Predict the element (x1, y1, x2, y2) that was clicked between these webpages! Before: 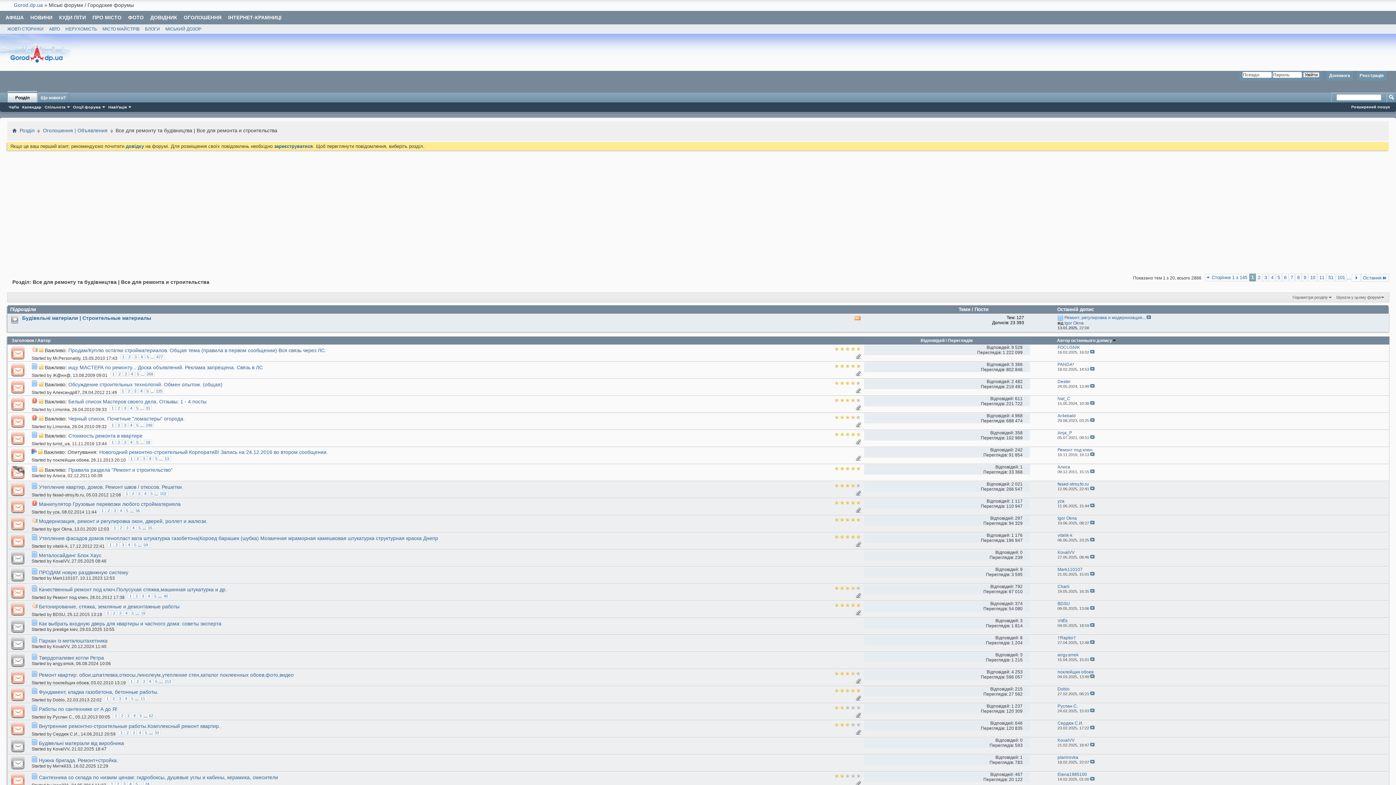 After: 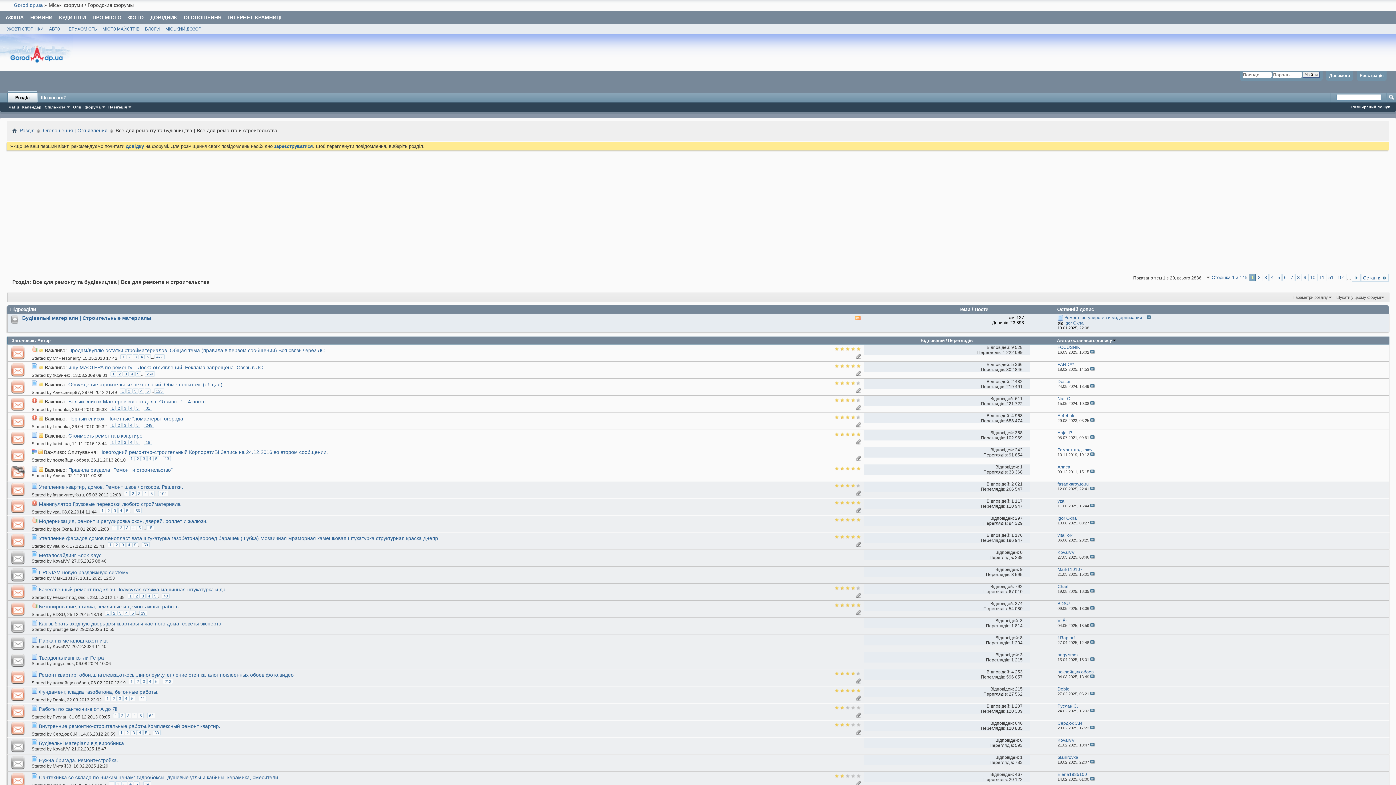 Action: bbox: (7, 413, 31, 429)